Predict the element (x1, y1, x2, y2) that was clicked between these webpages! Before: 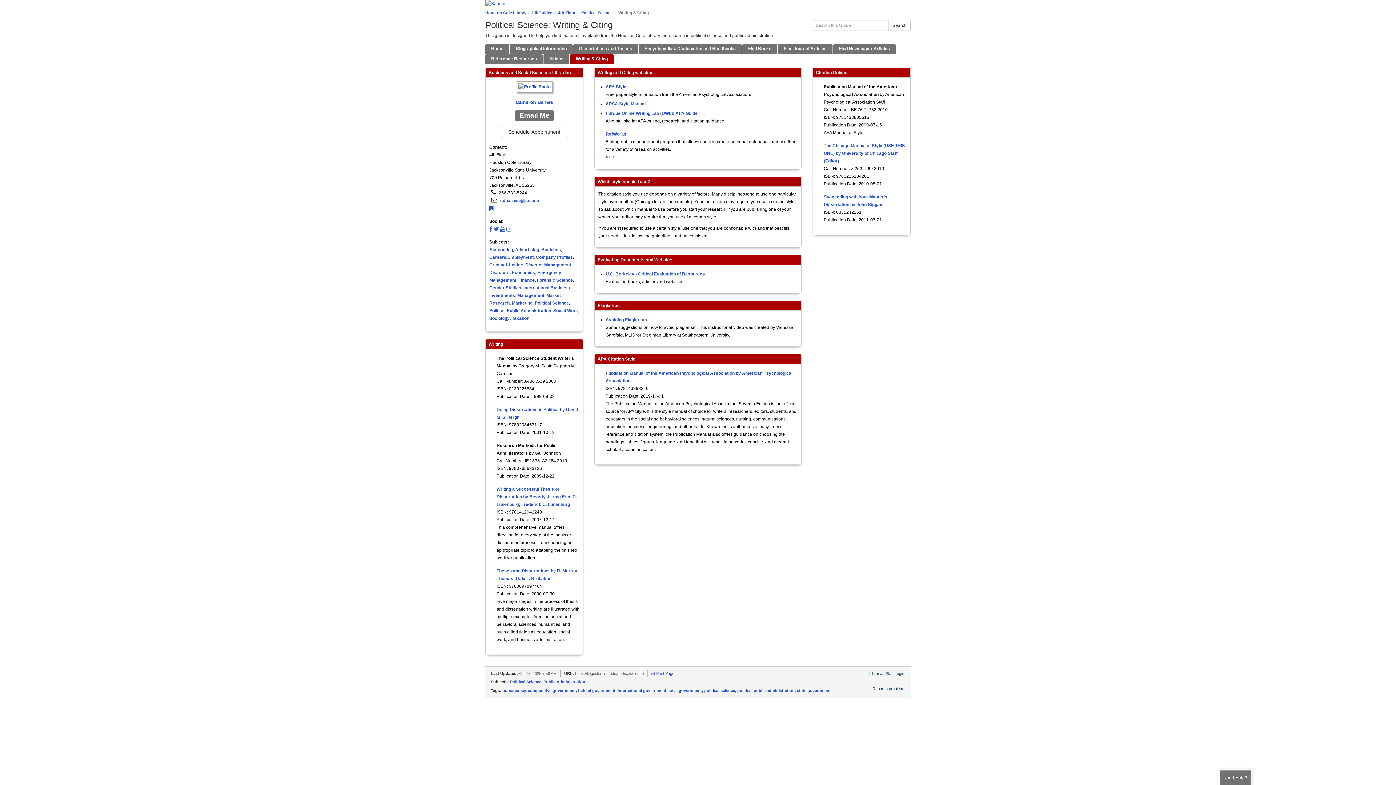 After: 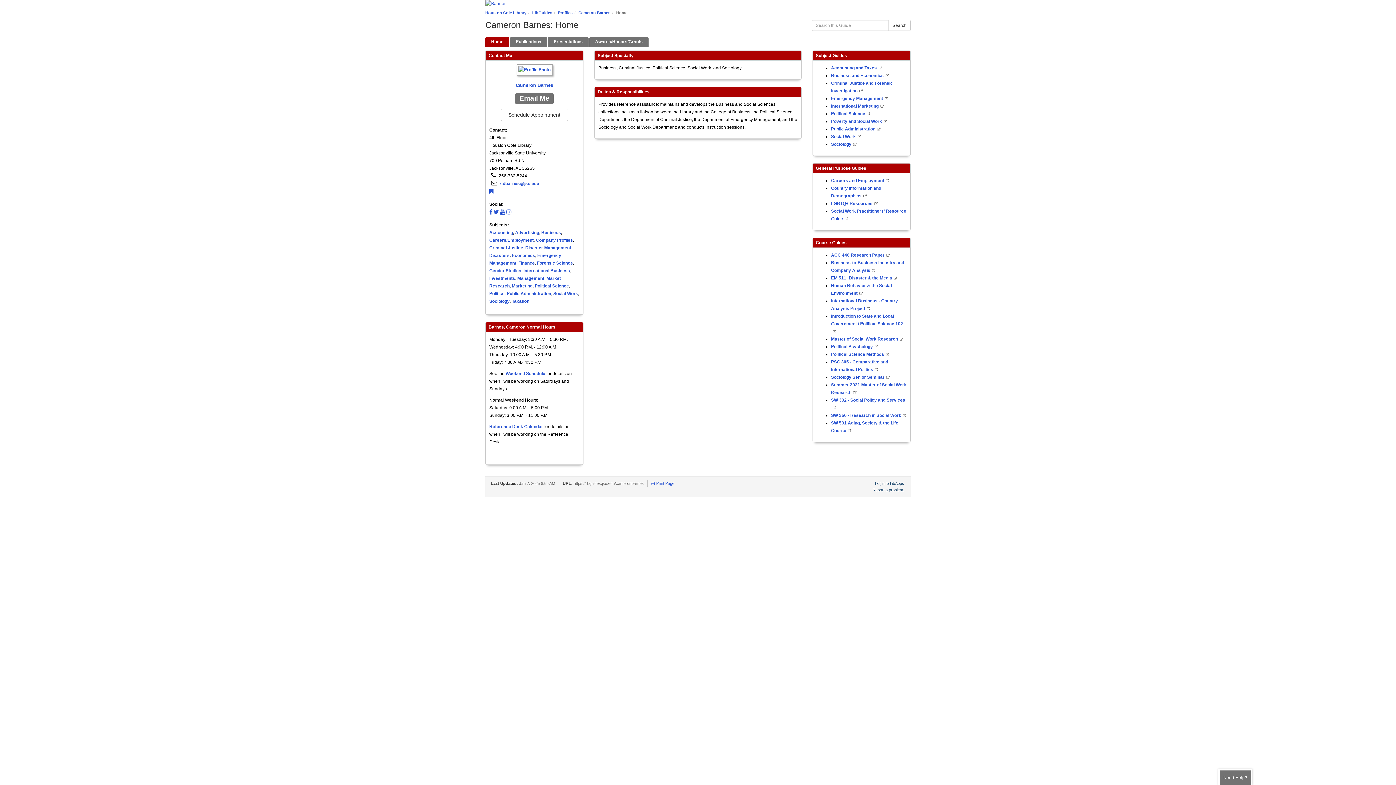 Action: label: Website bbox: (489, 205, 493, 210)